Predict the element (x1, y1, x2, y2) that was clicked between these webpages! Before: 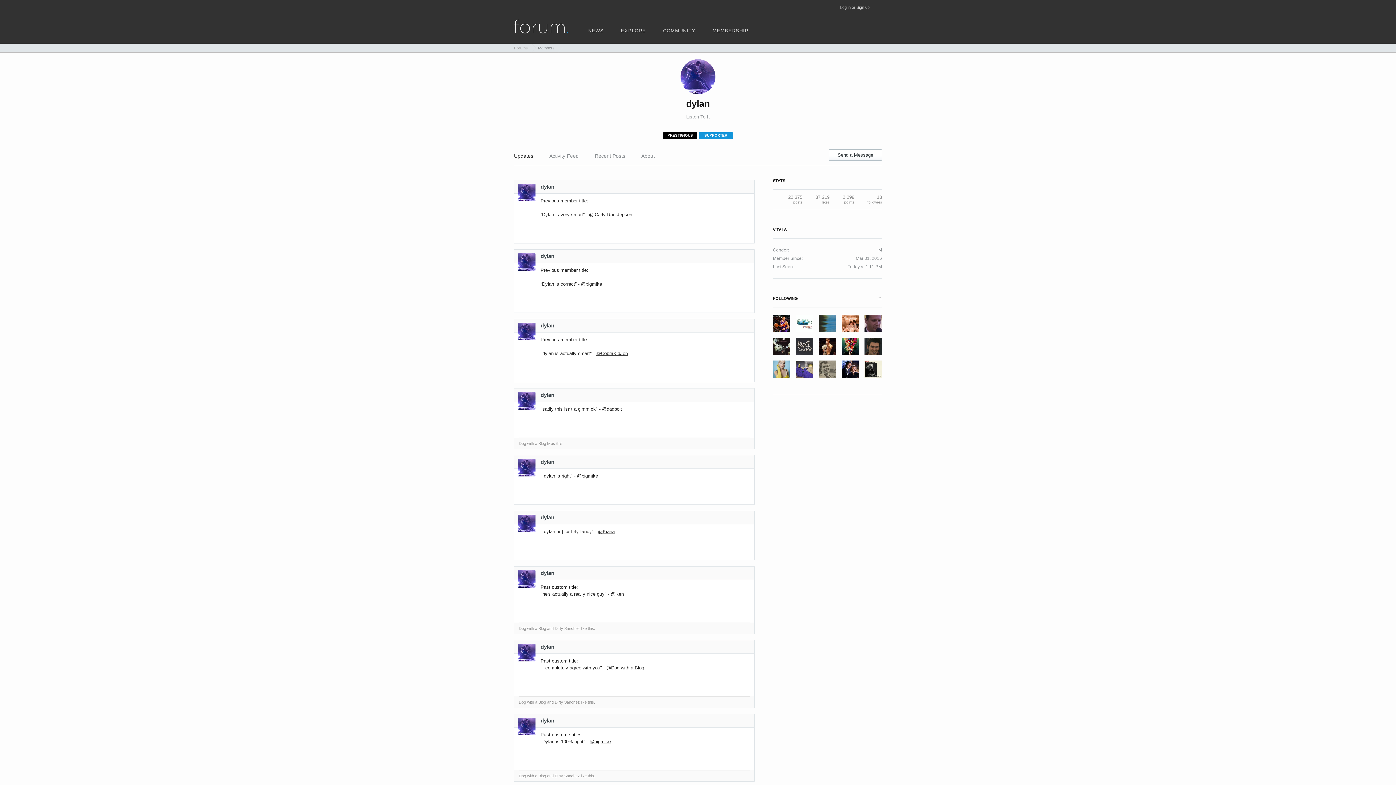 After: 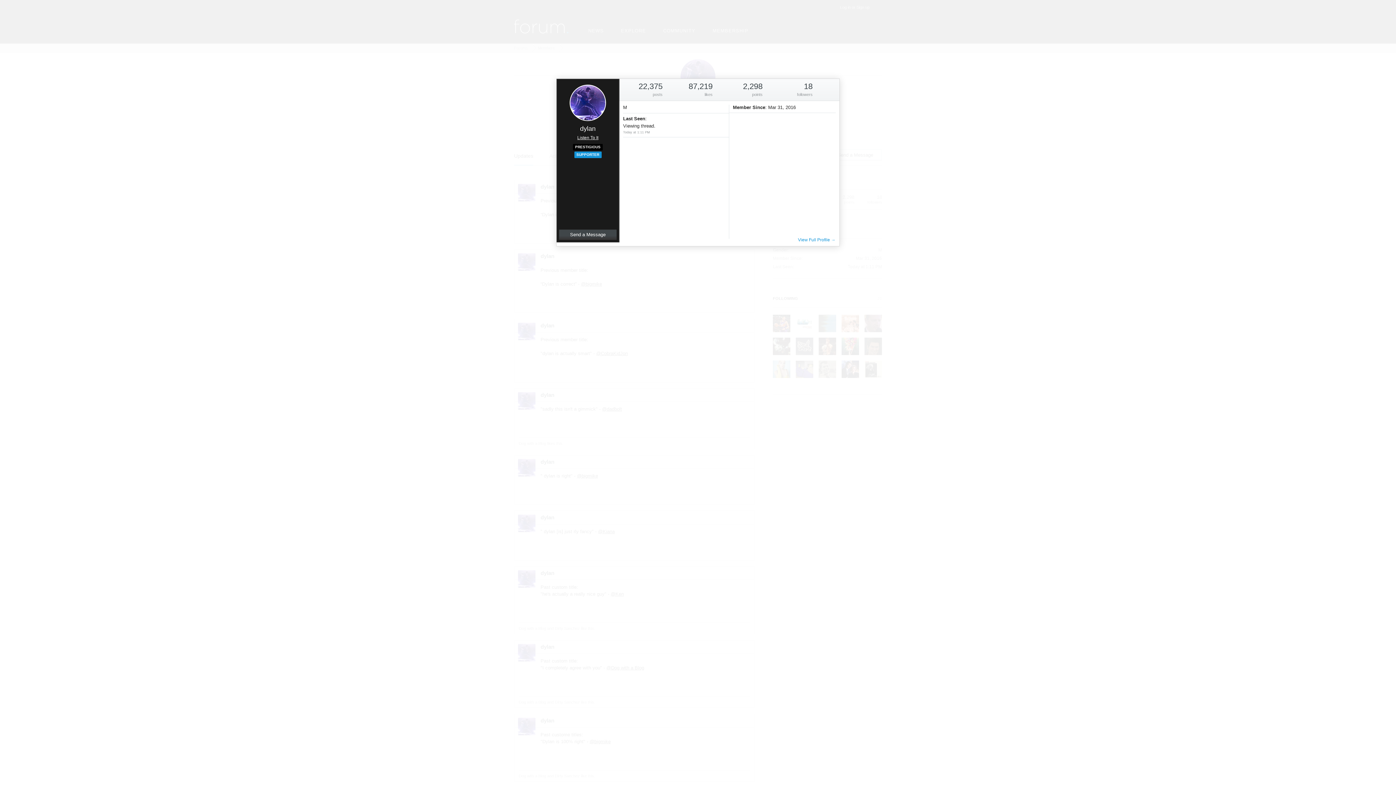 Action: bbox: (679, 91, 717, 96)